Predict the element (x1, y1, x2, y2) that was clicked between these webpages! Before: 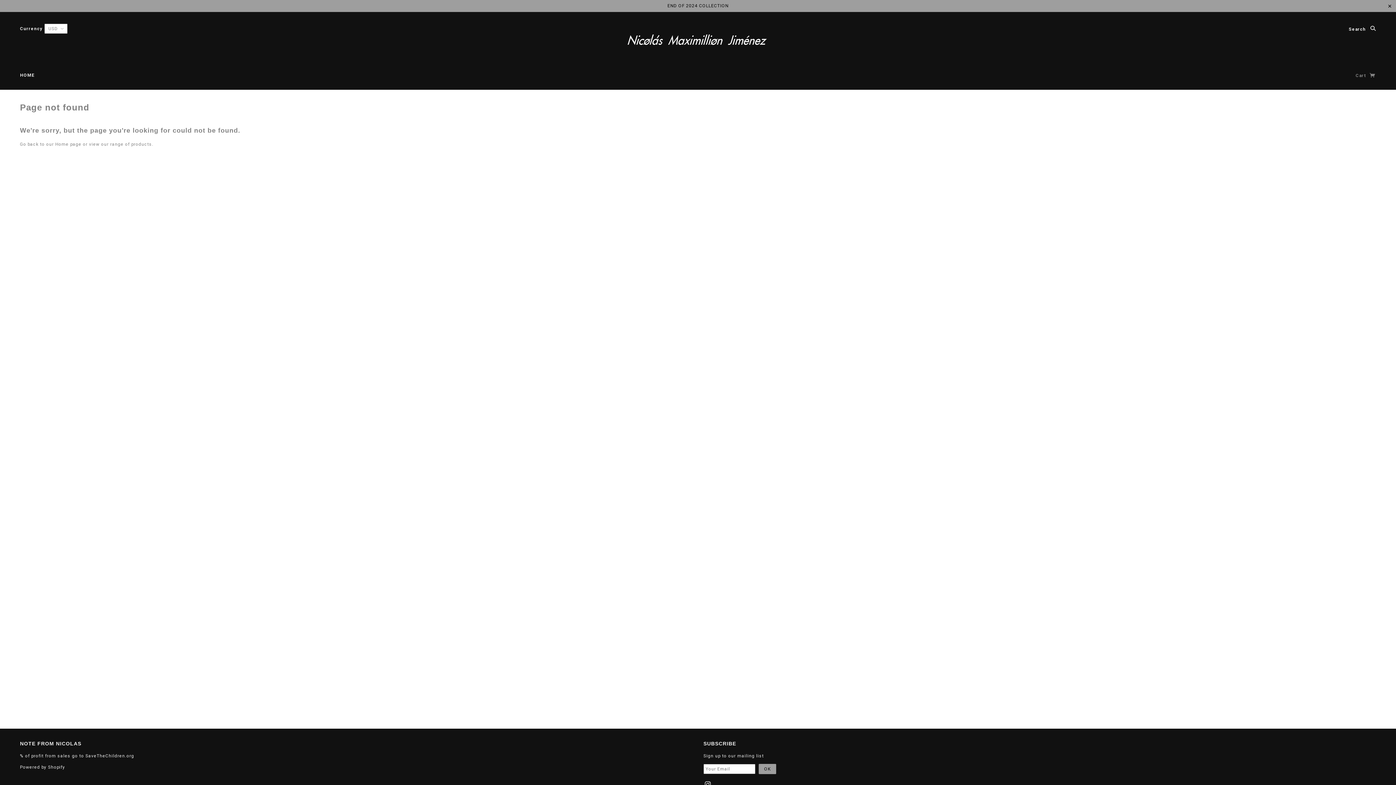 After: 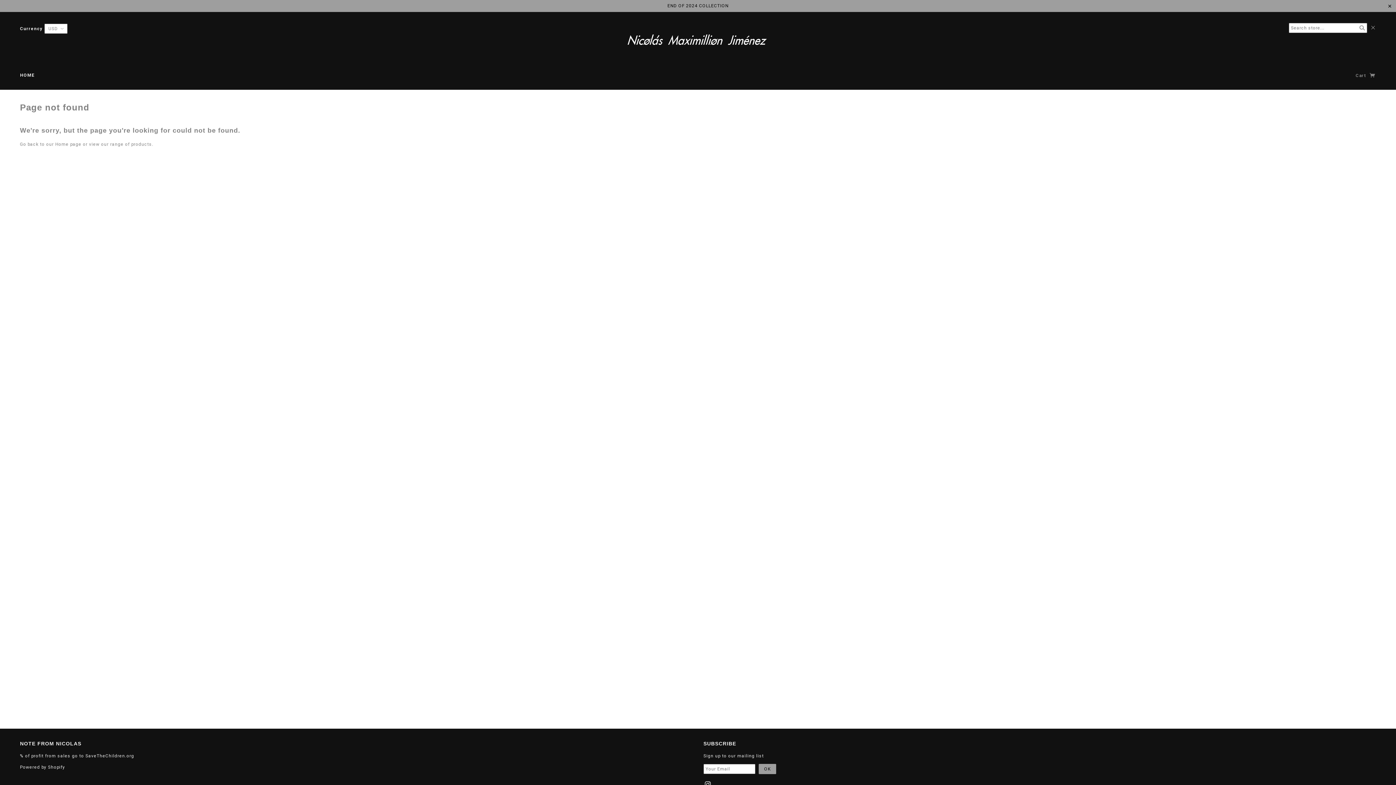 Action: label: Search  bbox: (1349, 25, 1376, 32)